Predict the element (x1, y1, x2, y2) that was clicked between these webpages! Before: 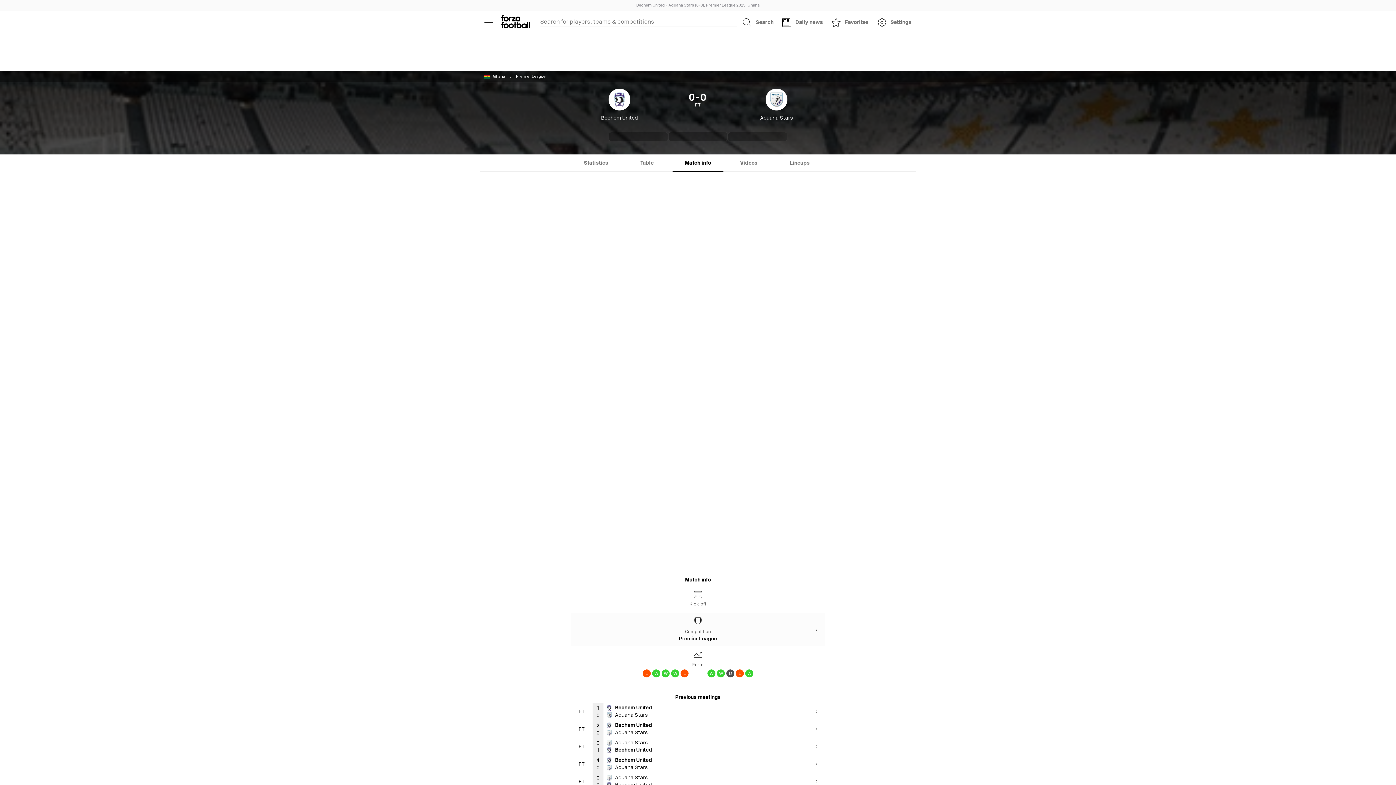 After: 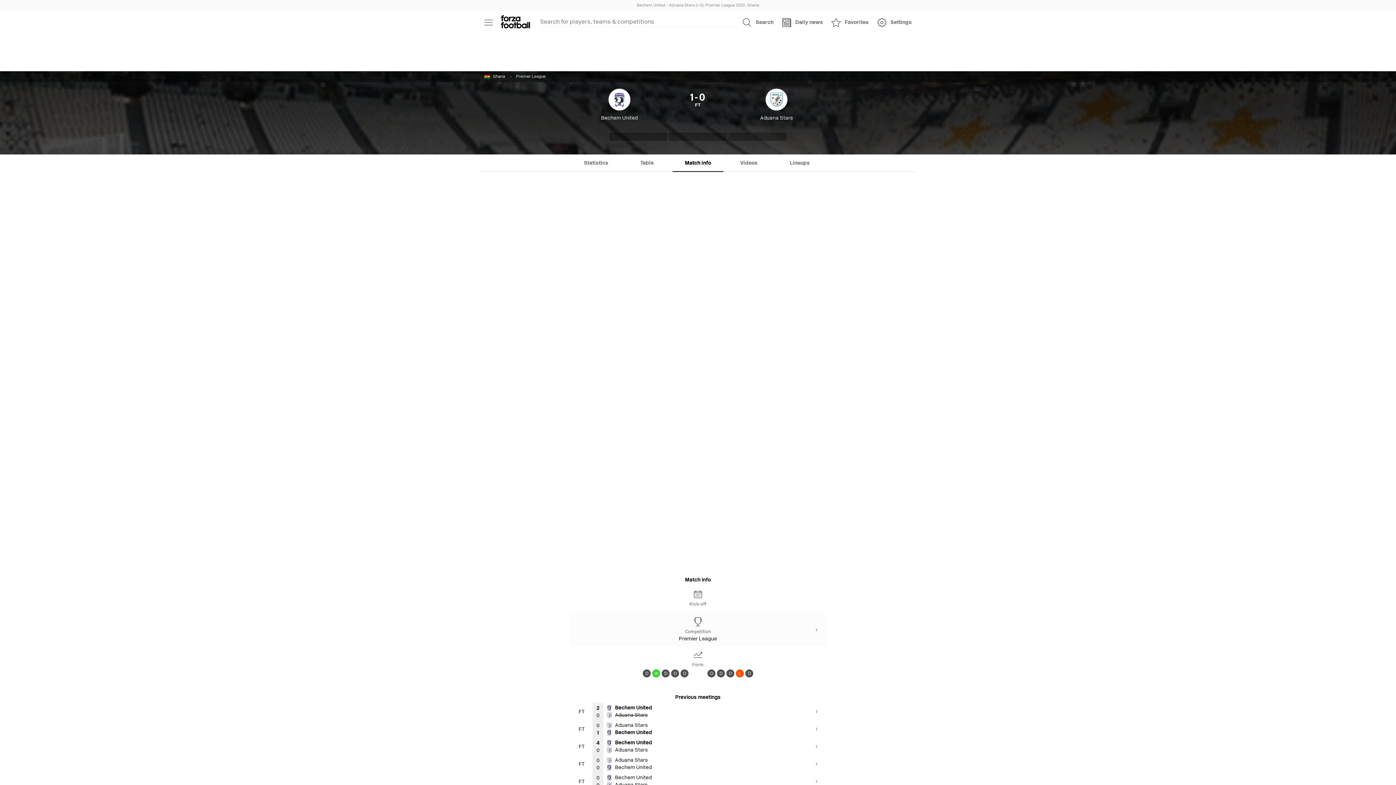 Action: label: FT
1
0
Bechem United
Aduana Stars bbox: (570, 703, 825, 720)